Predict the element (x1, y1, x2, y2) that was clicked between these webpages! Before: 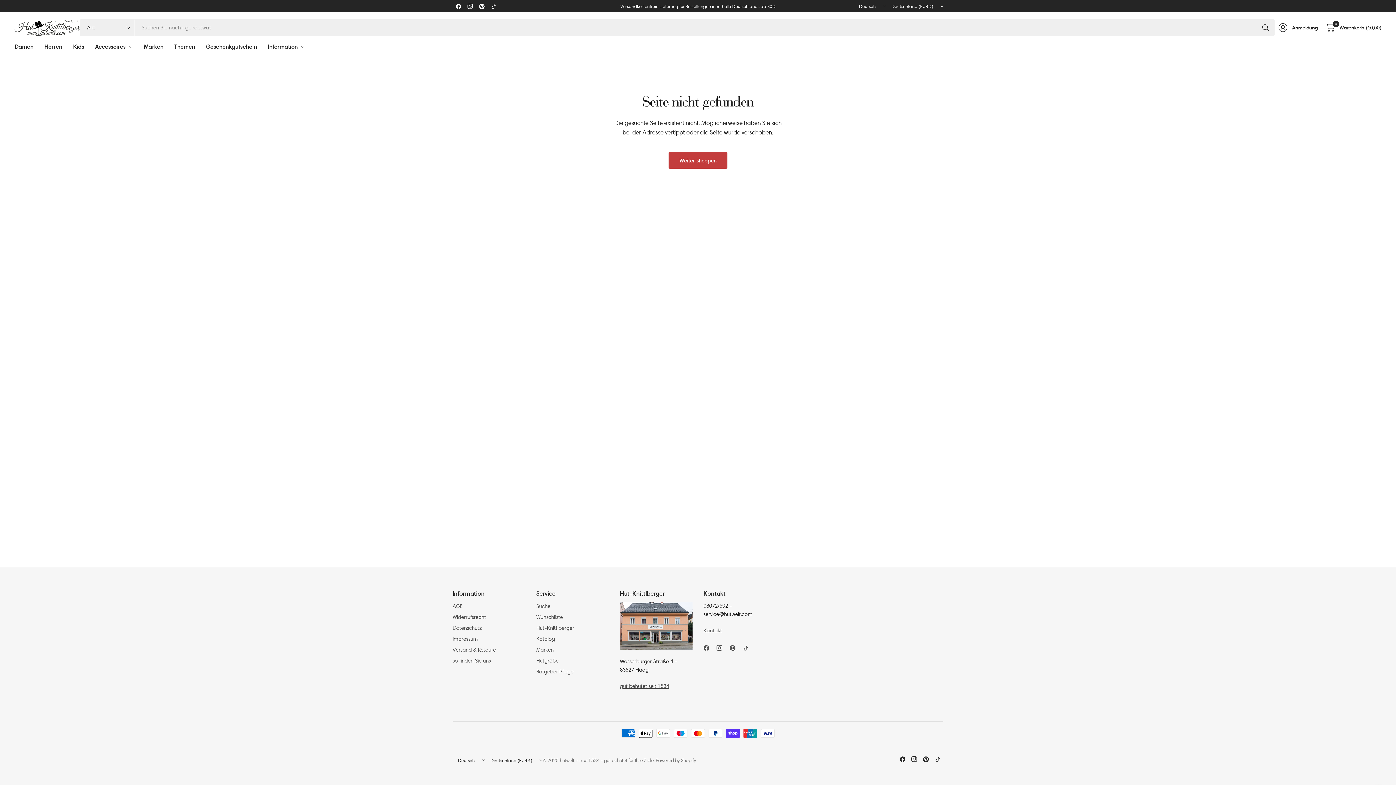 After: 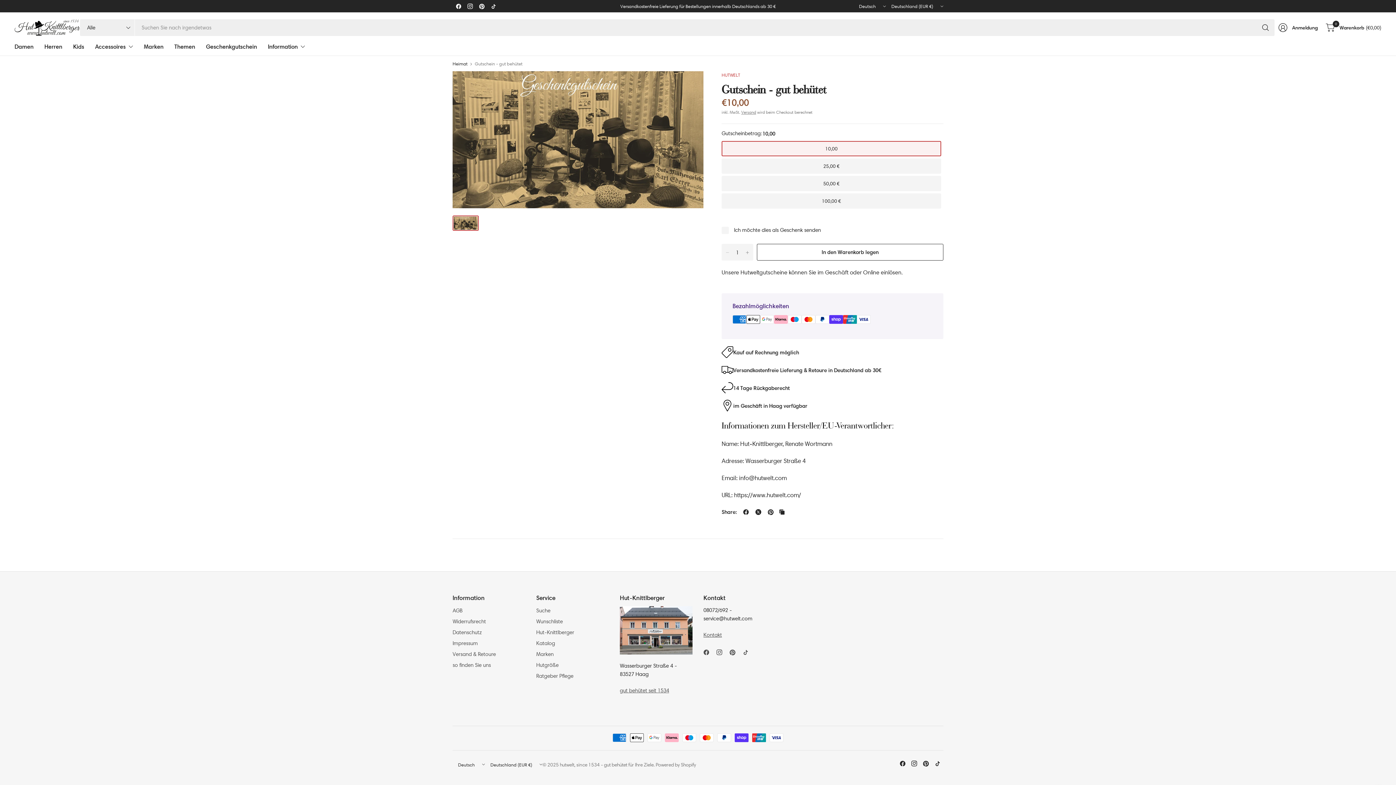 Action: label: Geschenkgutschein bbox: (206, 38, 257, 54)